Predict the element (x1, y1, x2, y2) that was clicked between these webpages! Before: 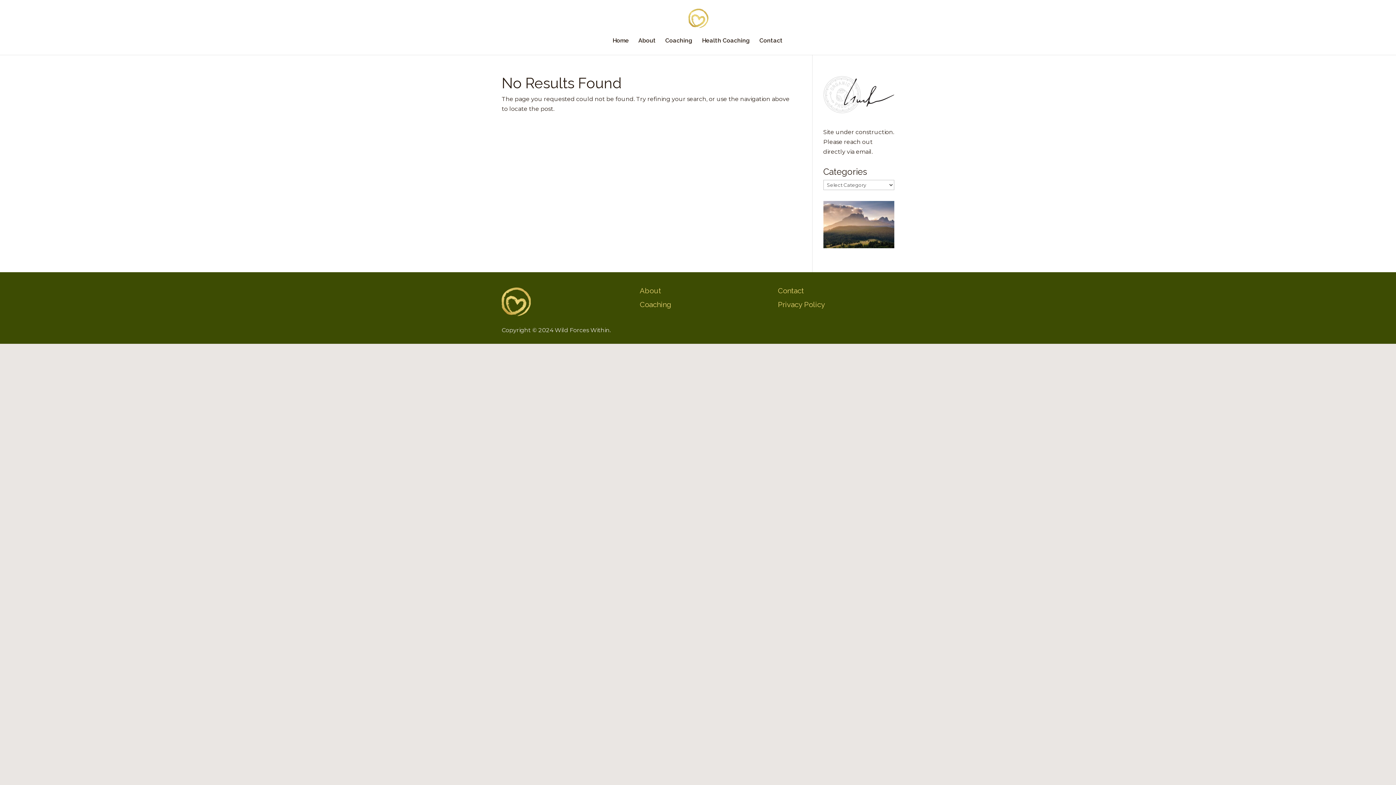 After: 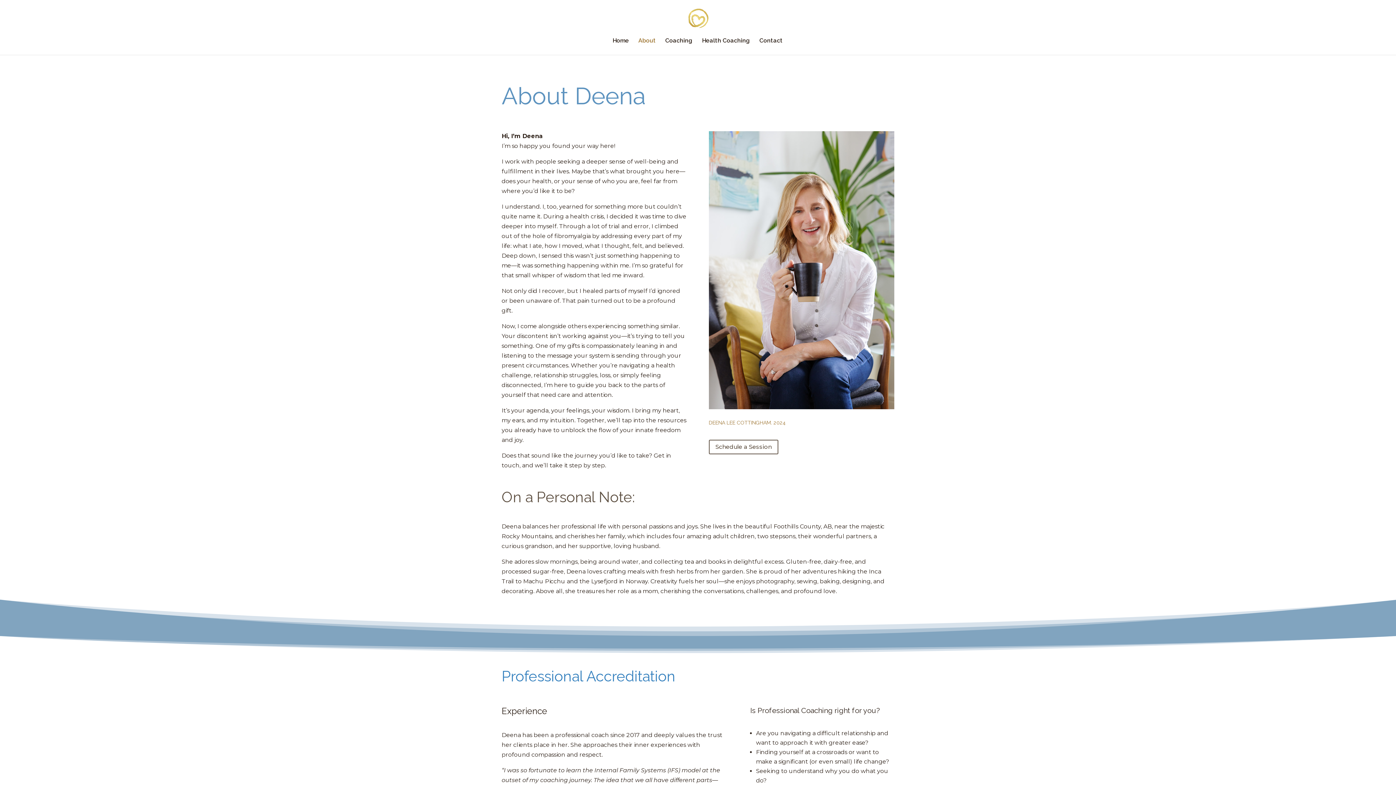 Action: bbox: (638, 38, 656, 54) label: About